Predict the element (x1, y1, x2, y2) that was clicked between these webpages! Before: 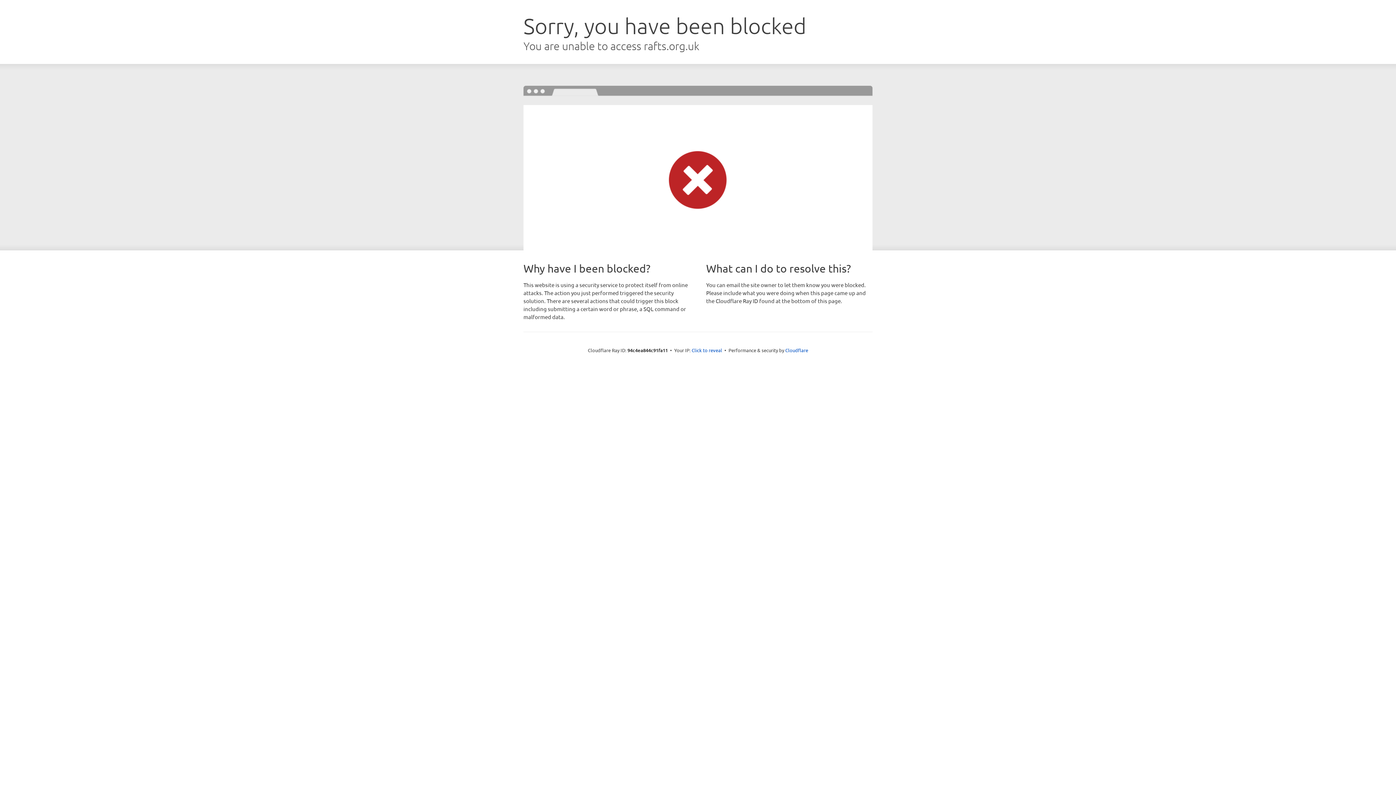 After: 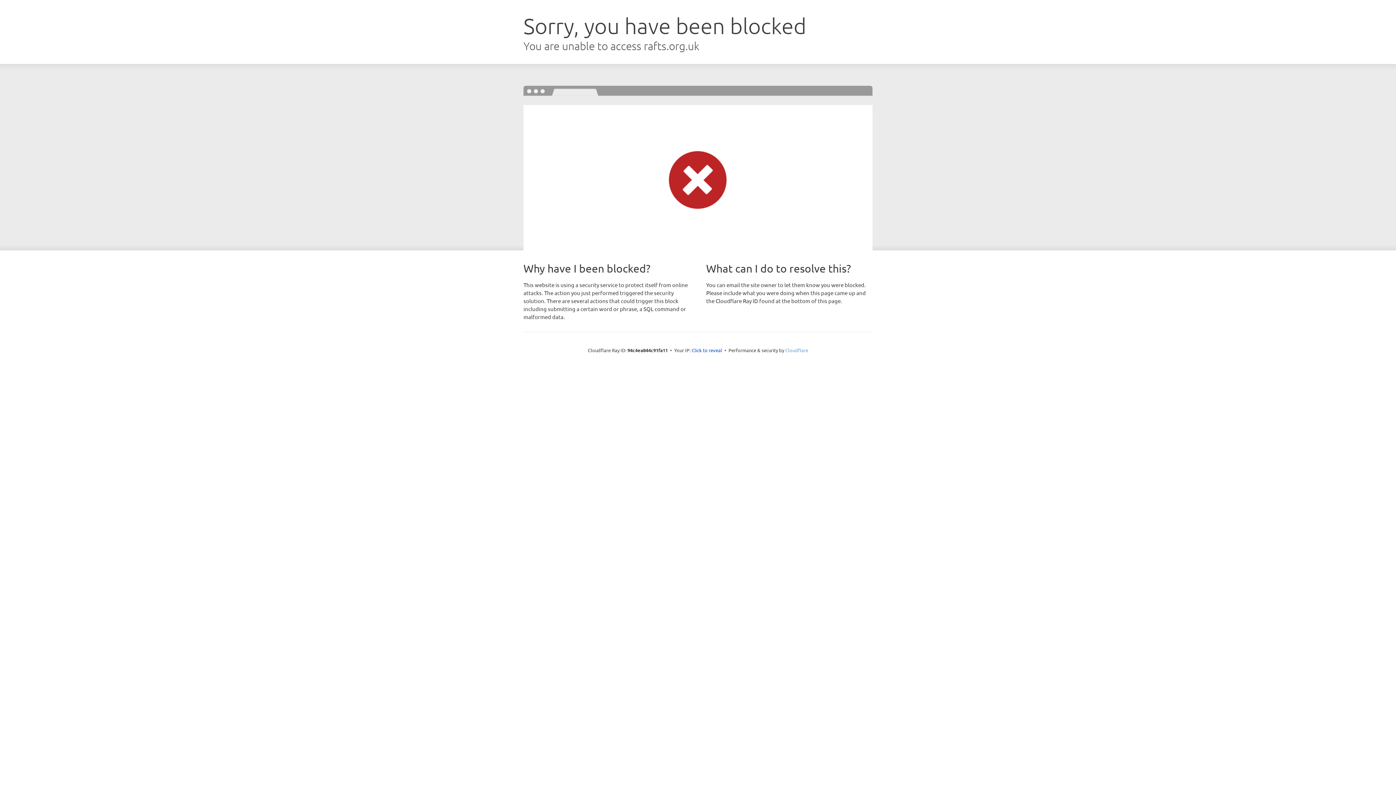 Action: bbox: (785, 347, 808, 353) label: Cloudflare